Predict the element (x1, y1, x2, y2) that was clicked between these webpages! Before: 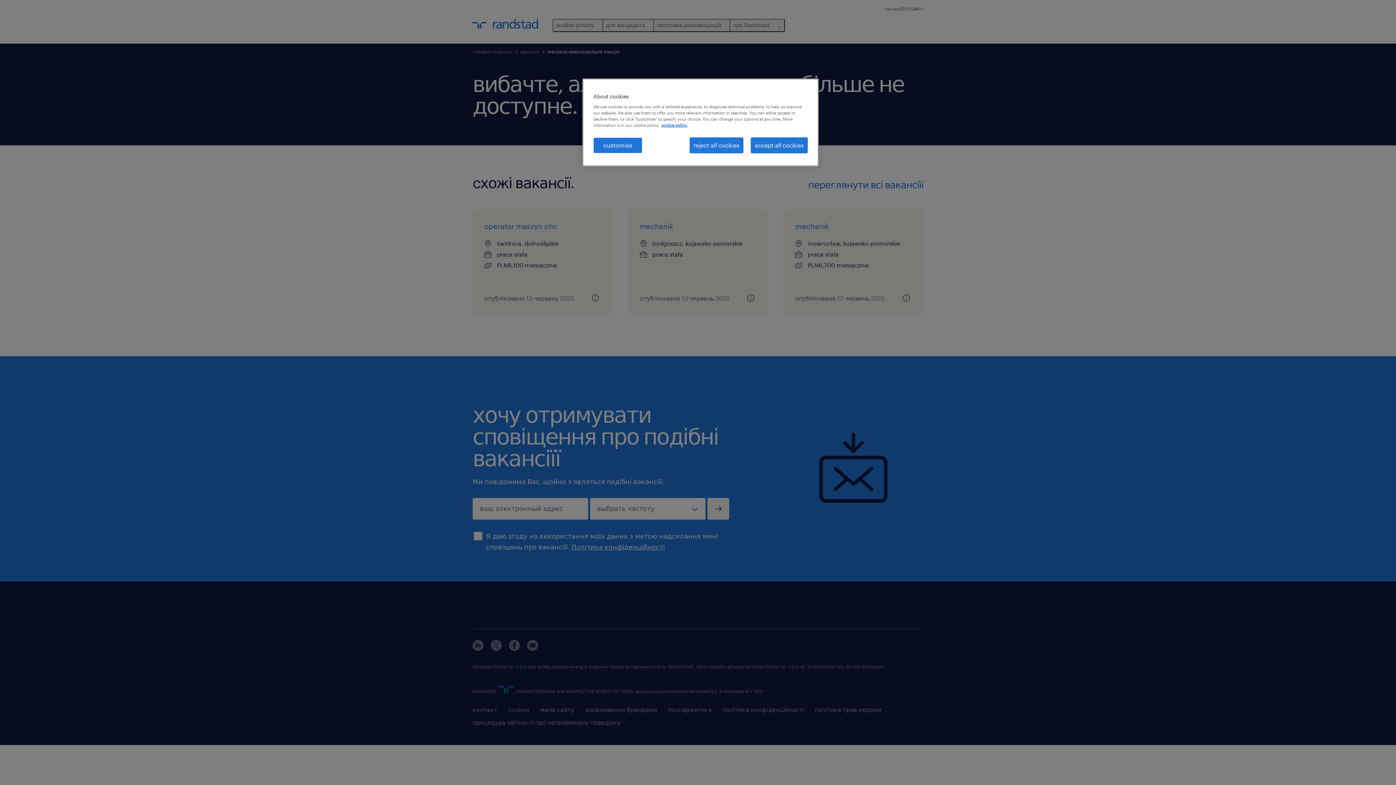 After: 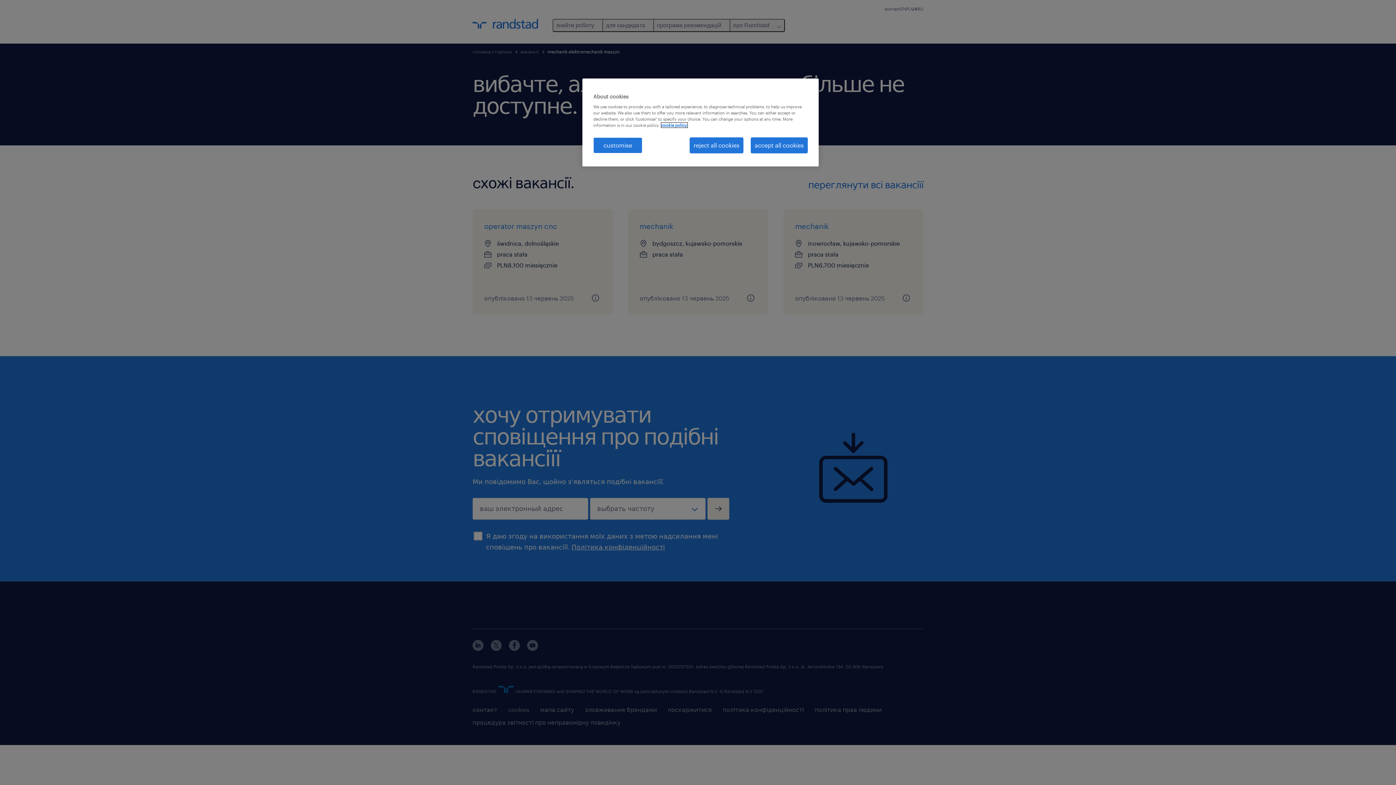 Action: label: More information about your privacy, opens in a new tab bbox: (661, 122, 687, 127)